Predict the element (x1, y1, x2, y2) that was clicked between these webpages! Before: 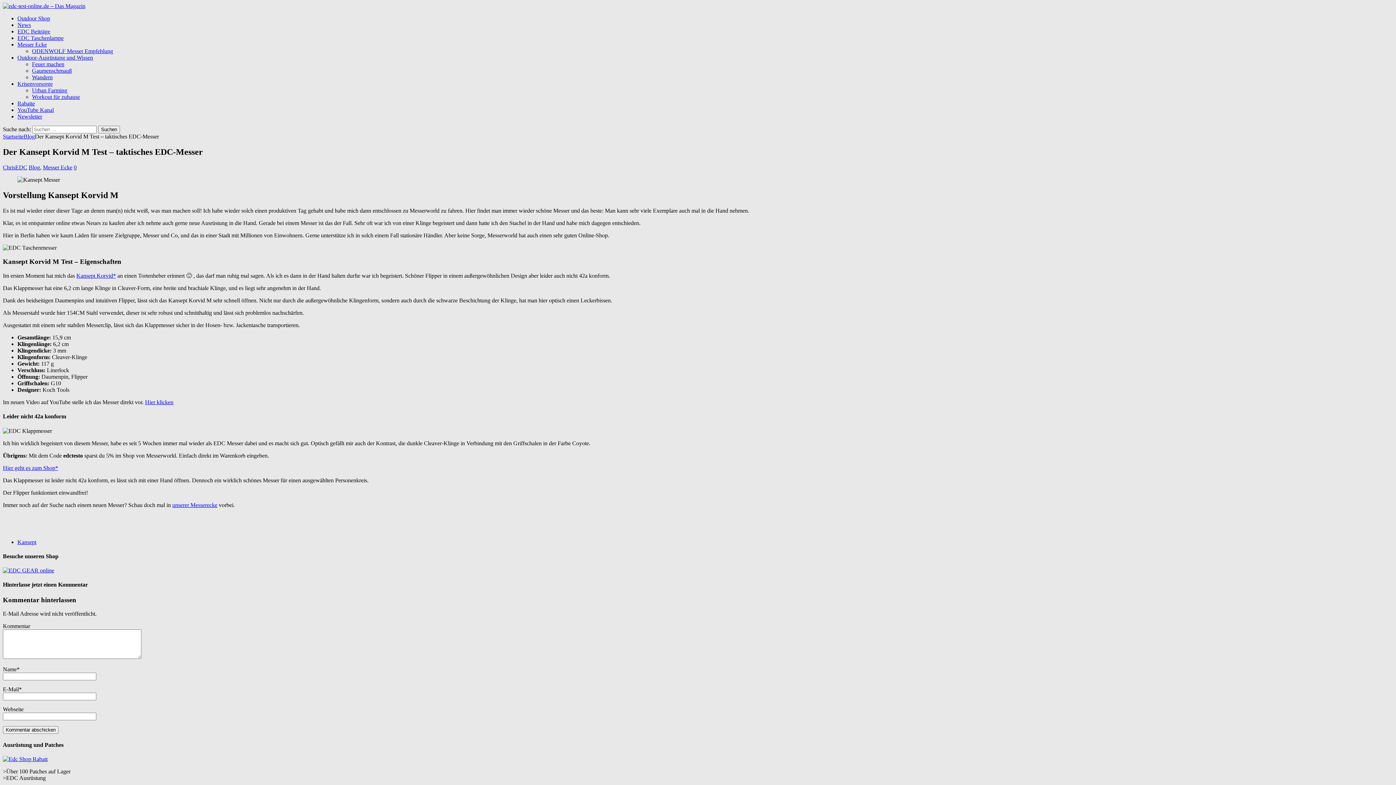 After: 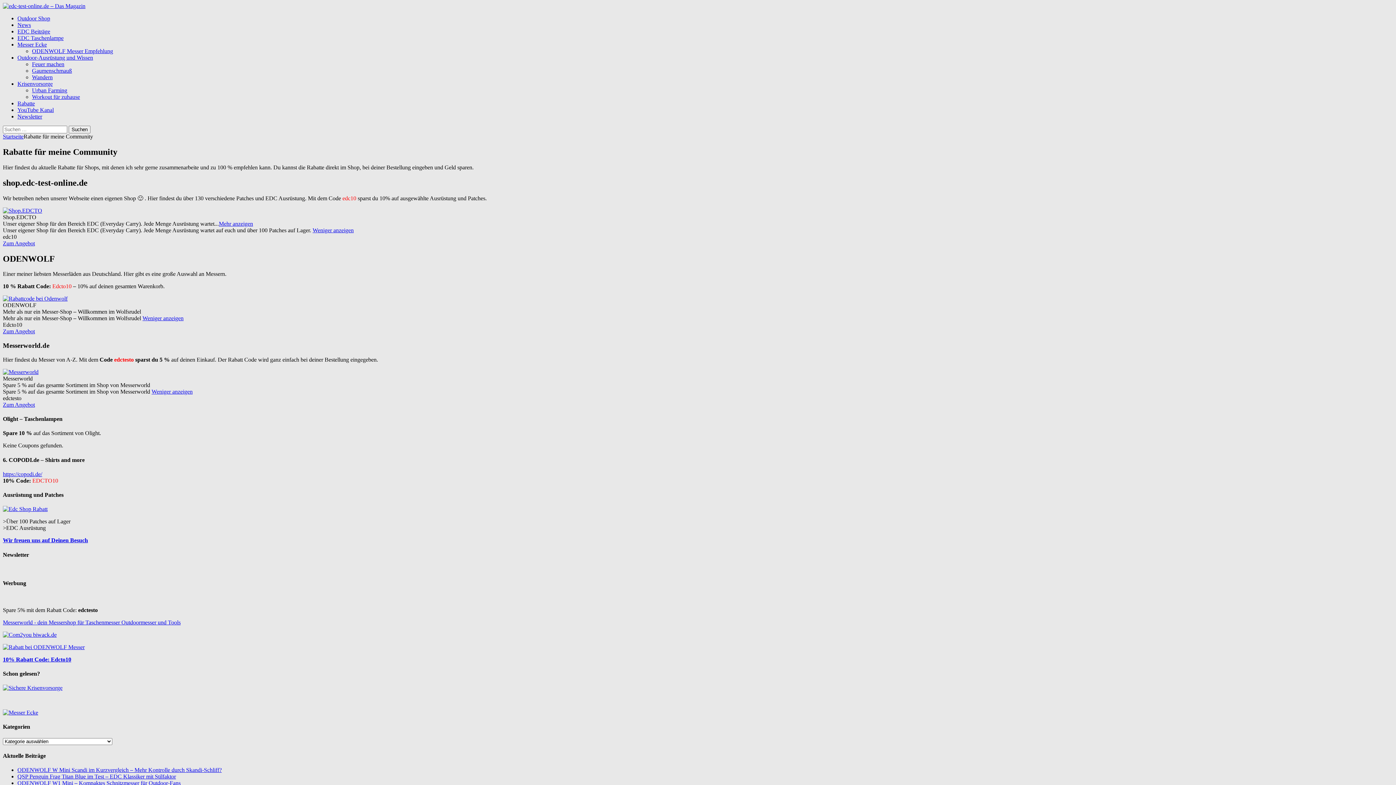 Action: label: Rabatte bbox: (17, 100, 34, 106)